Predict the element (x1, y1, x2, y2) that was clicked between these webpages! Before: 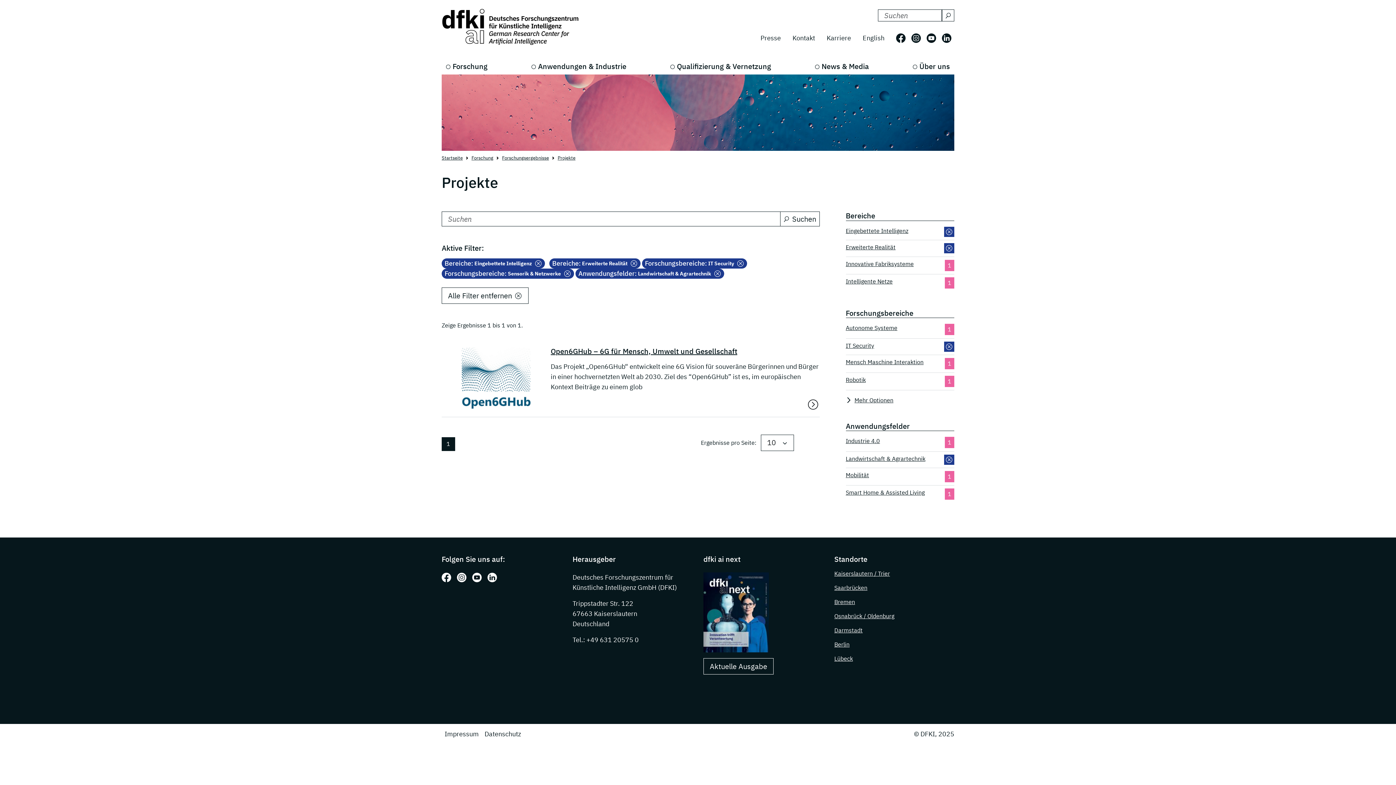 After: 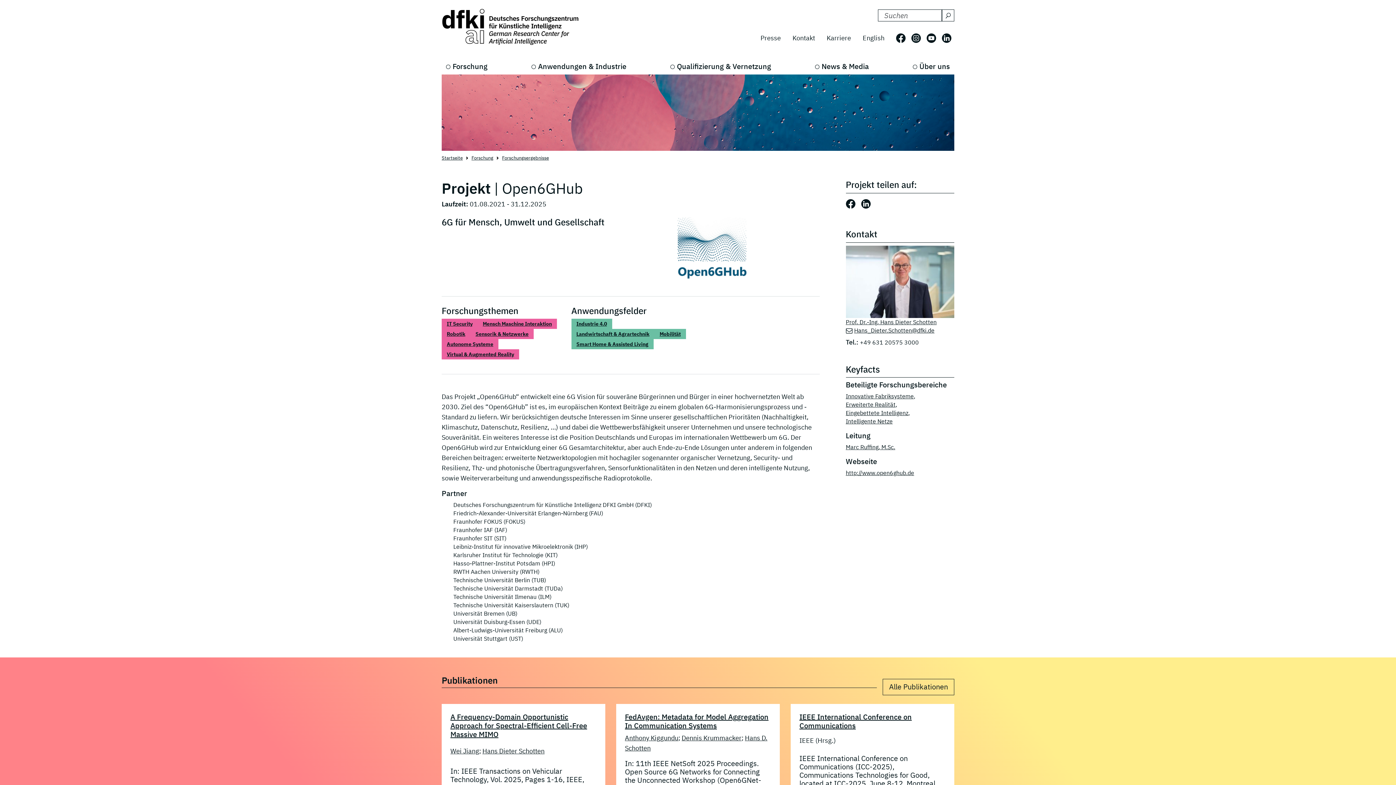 Action: bbox: (807, 398, 819, 411)